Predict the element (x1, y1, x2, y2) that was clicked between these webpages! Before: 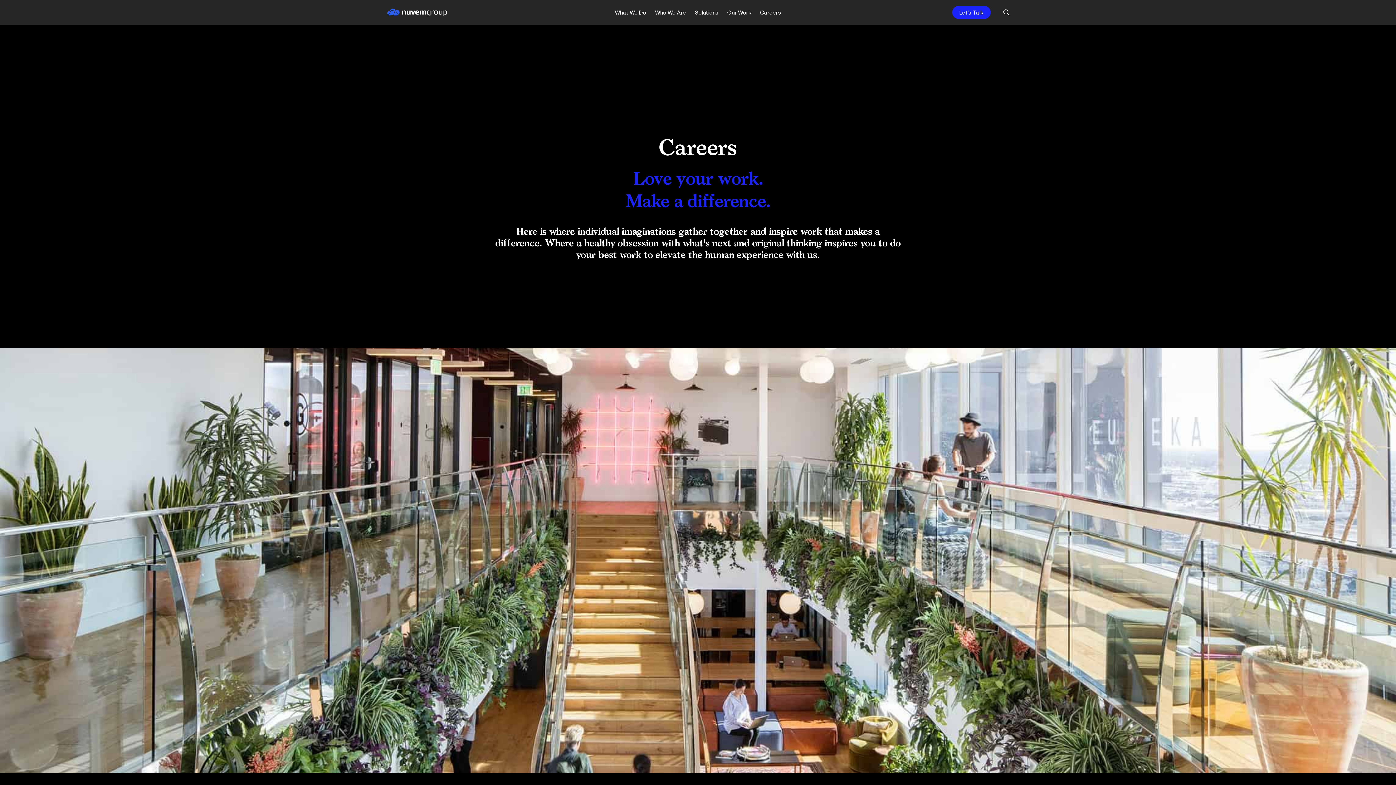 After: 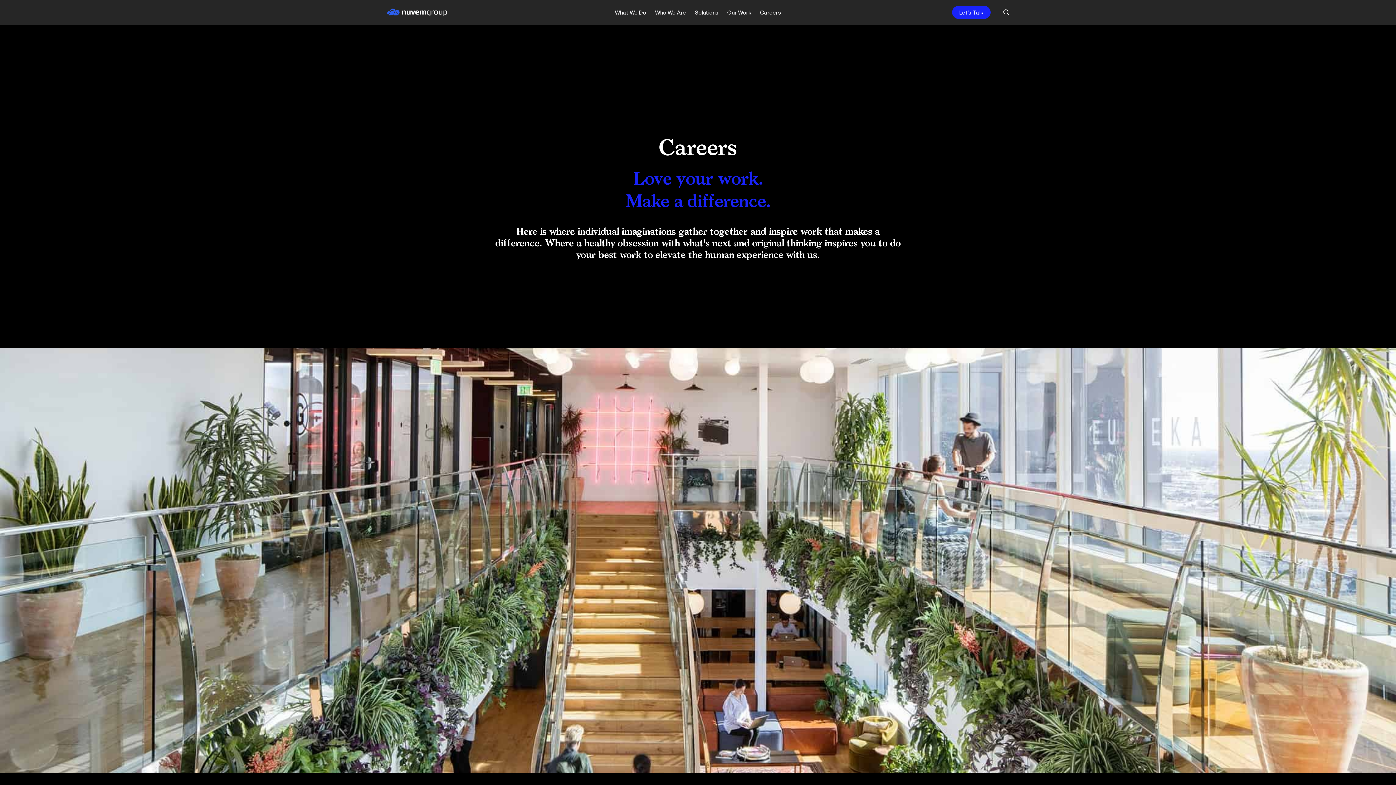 Action: label: search bbox: (1002, 8, 1010, 16)